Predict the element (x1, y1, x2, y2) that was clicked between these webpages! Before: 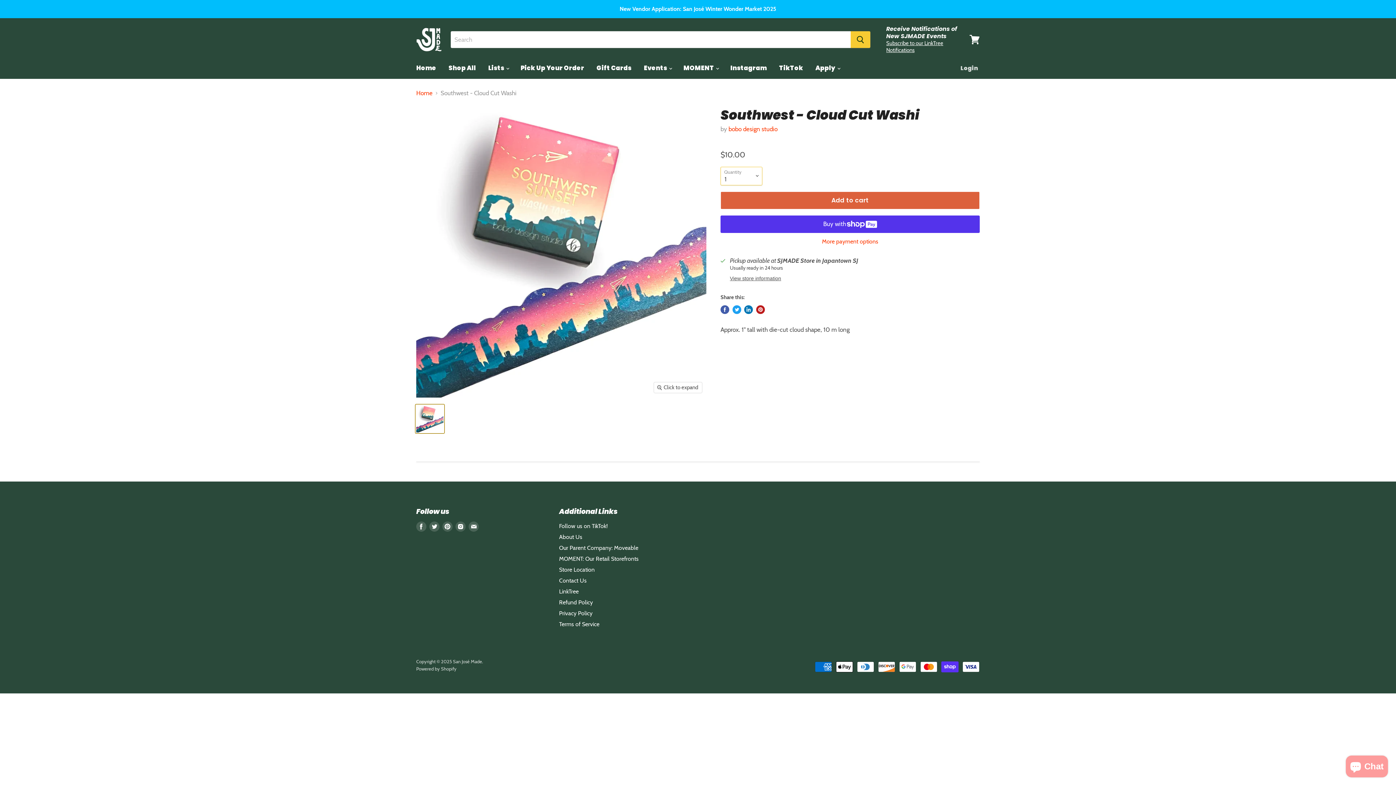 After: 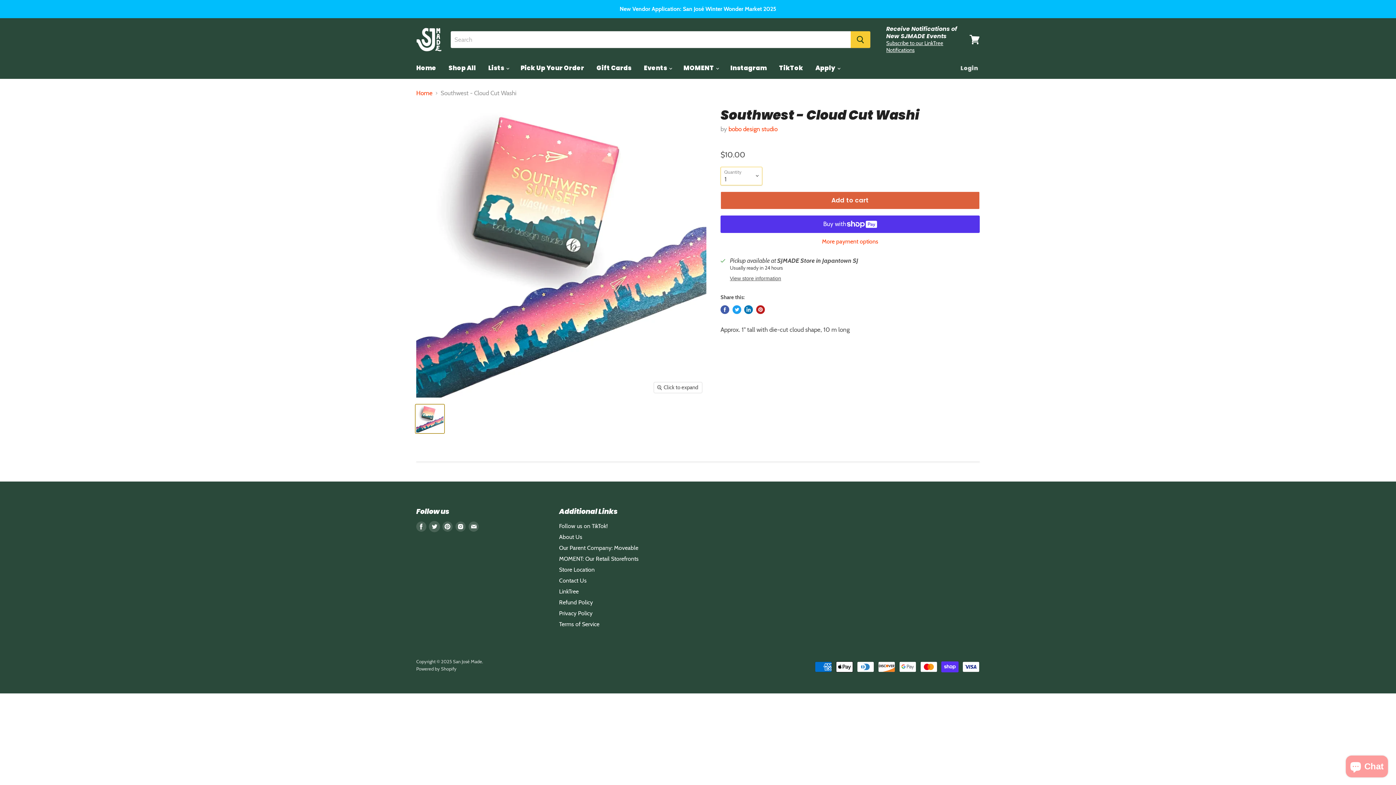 Action: bbox: (429, 521, 439, 532) label: Find us on Twitter